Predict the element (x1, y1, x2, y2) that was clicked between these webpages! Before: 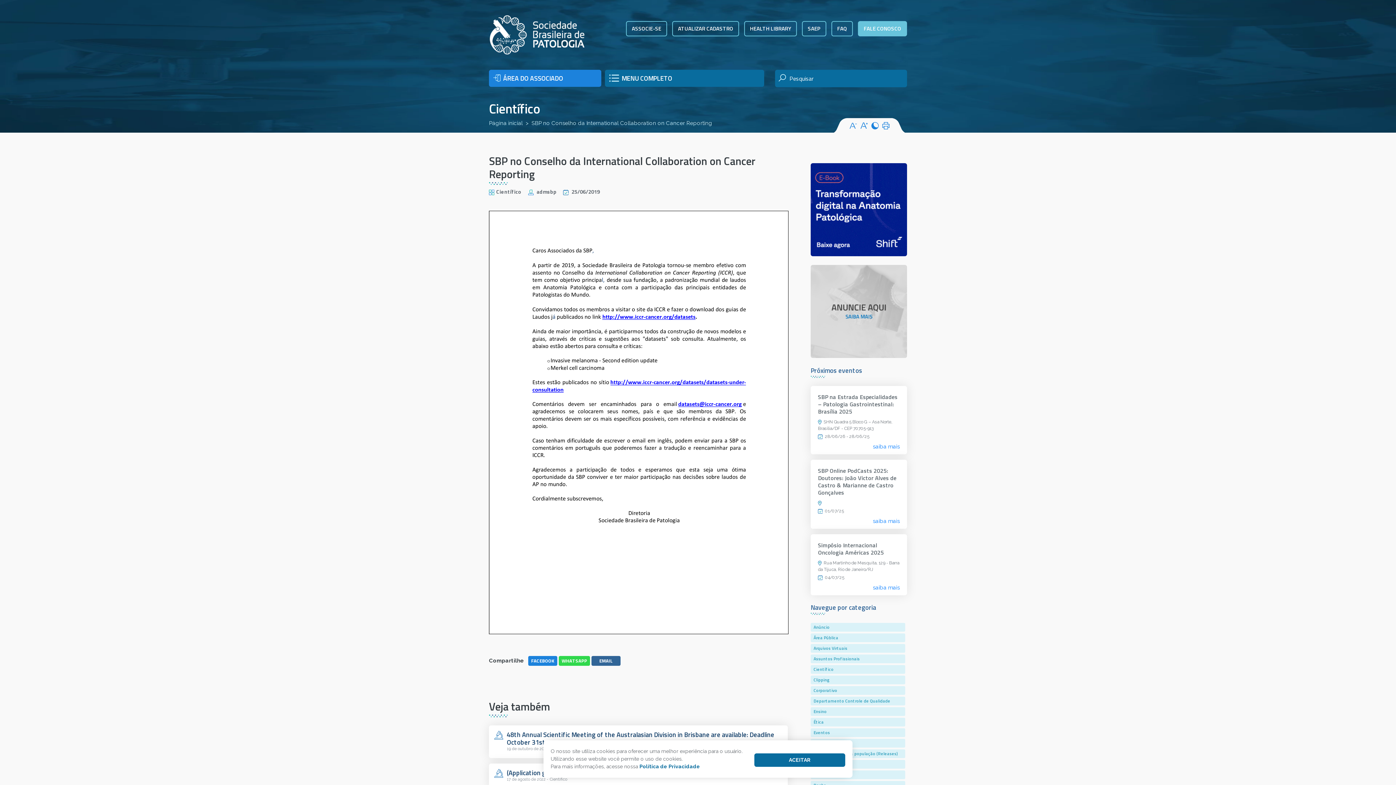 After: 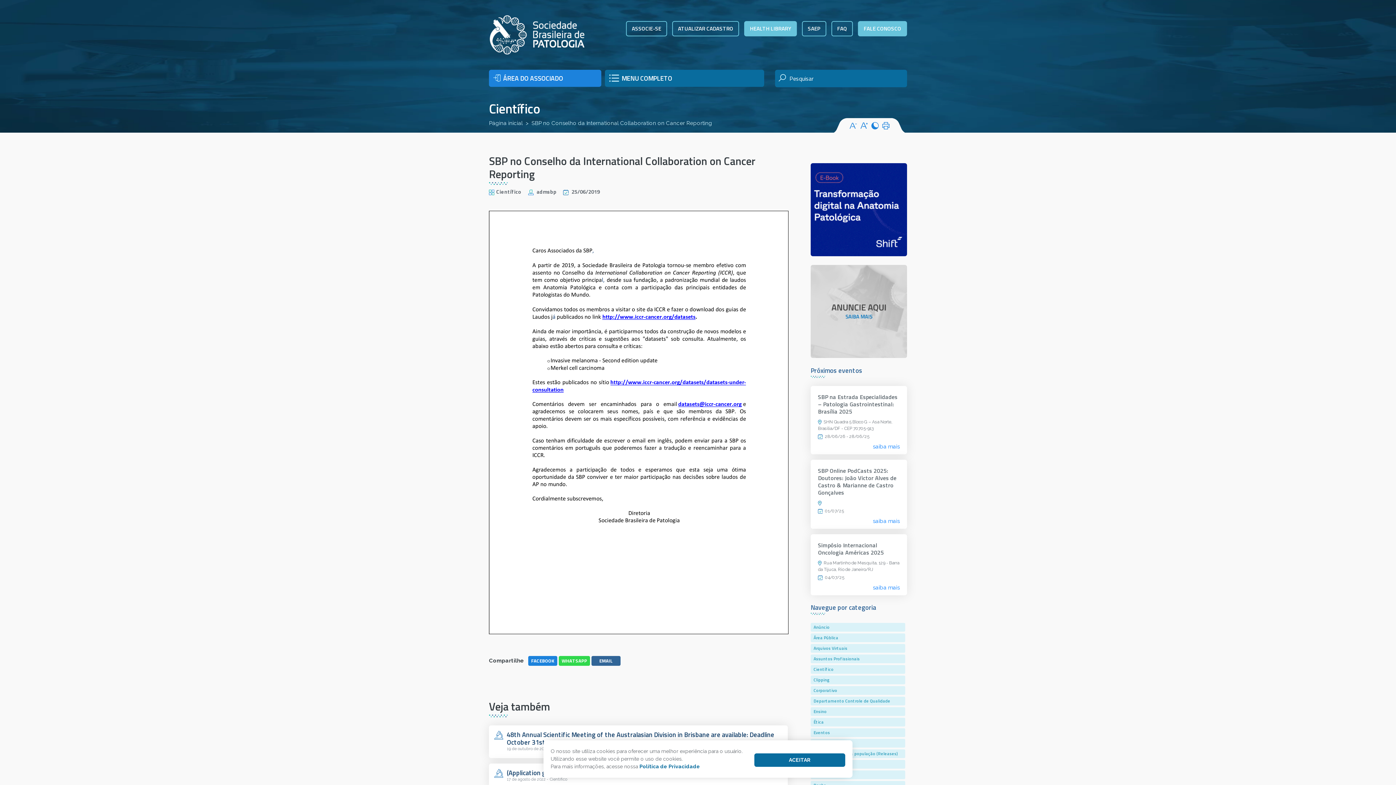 Action: label: HEALTH LIBRARY bbox: (744, 21, 797, 36)